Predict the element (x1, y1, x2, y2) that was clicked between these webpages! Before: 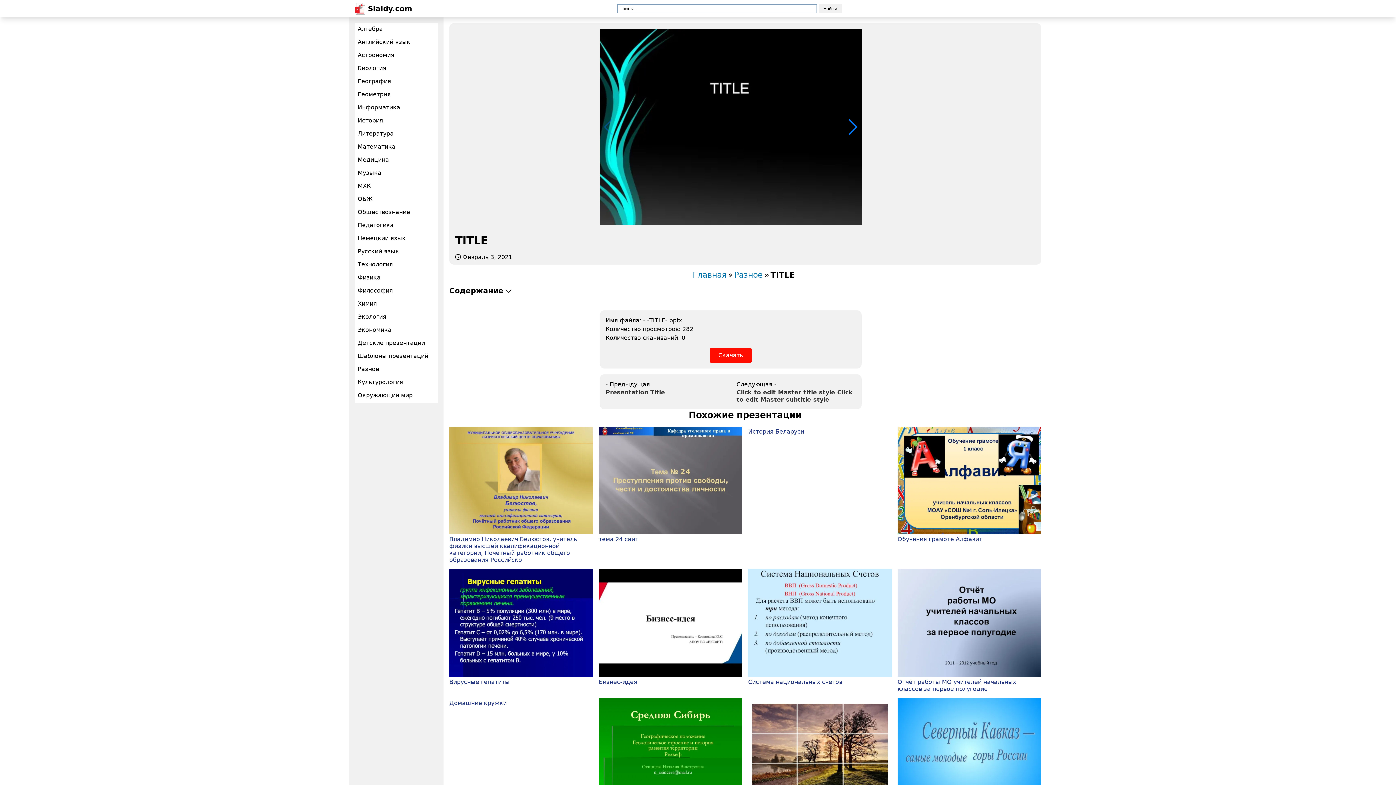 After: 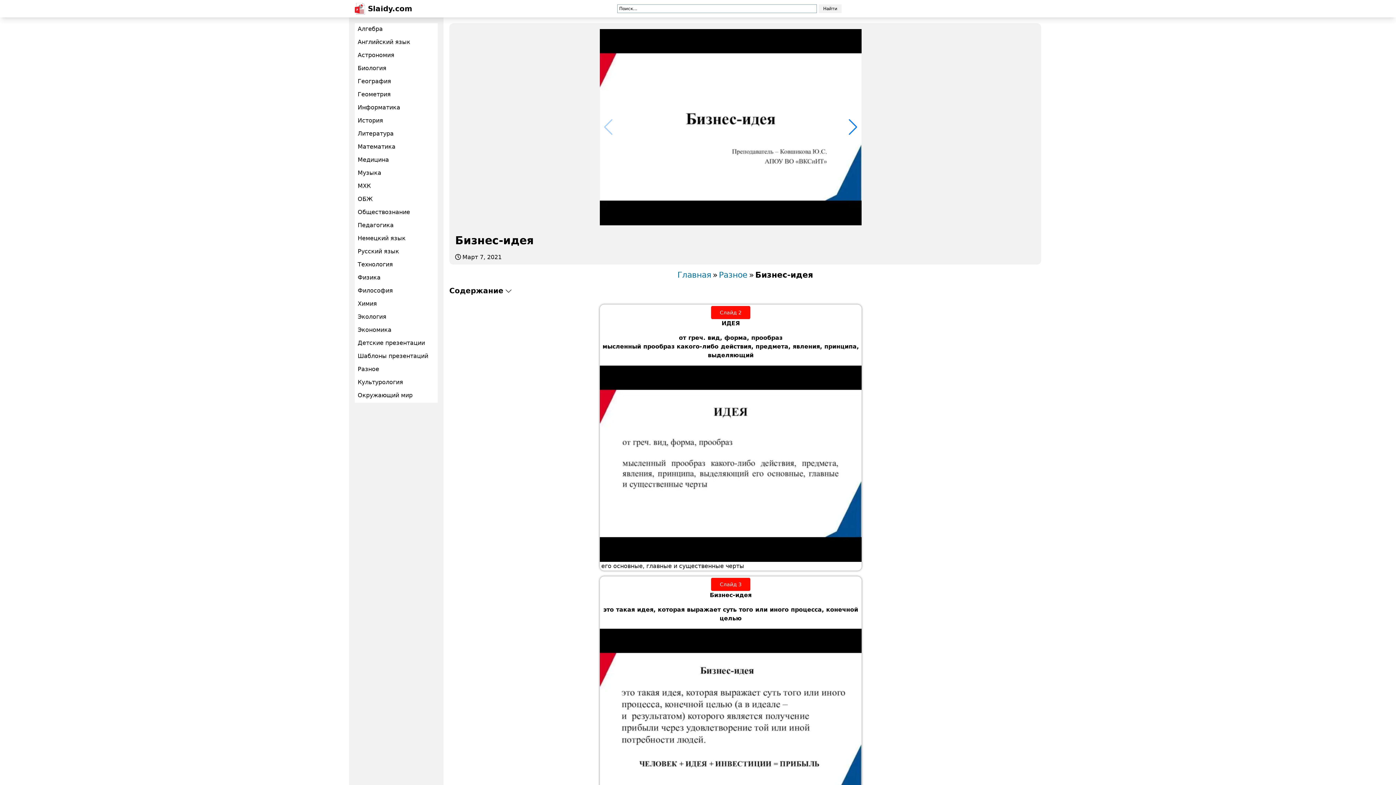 Action: label: Бизнес-идея bbox: (598, 569, 742, 685)